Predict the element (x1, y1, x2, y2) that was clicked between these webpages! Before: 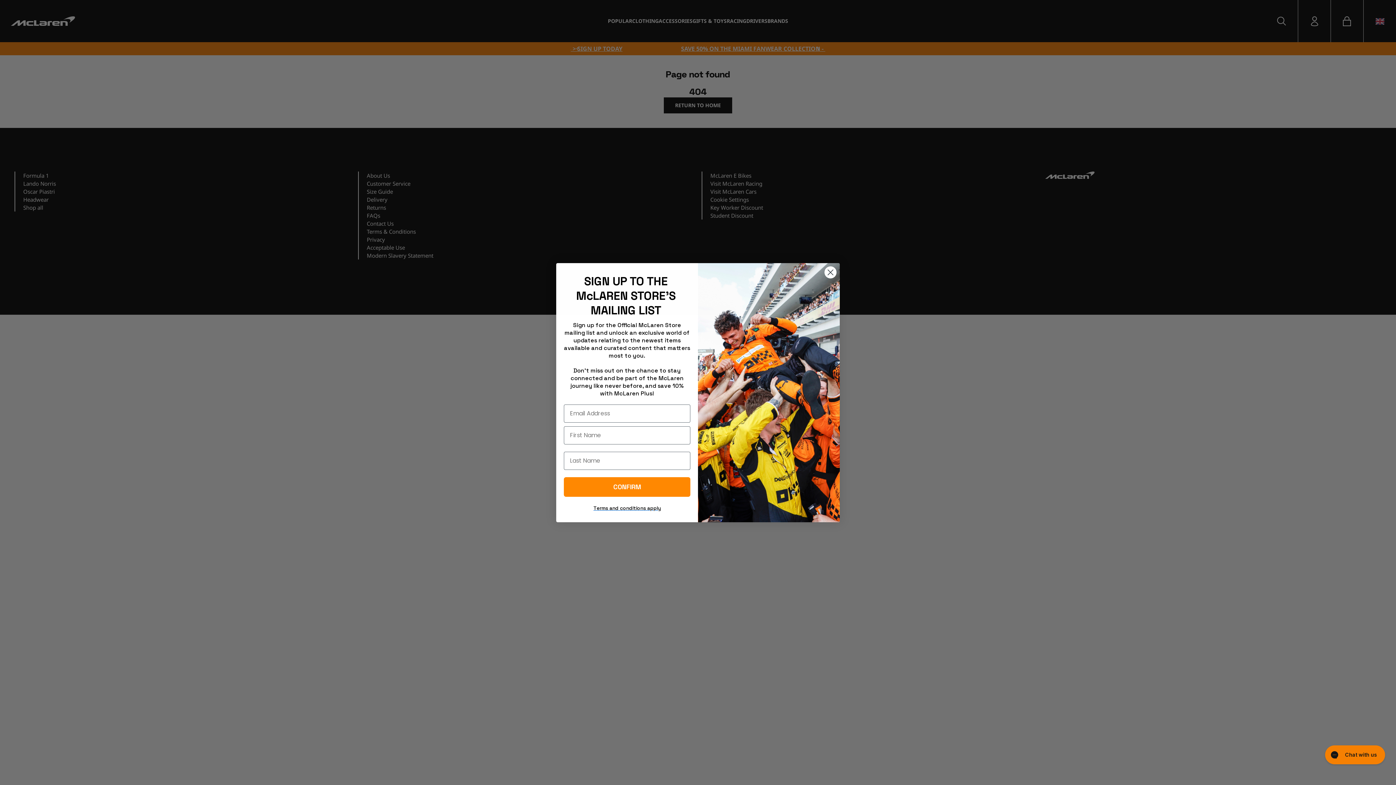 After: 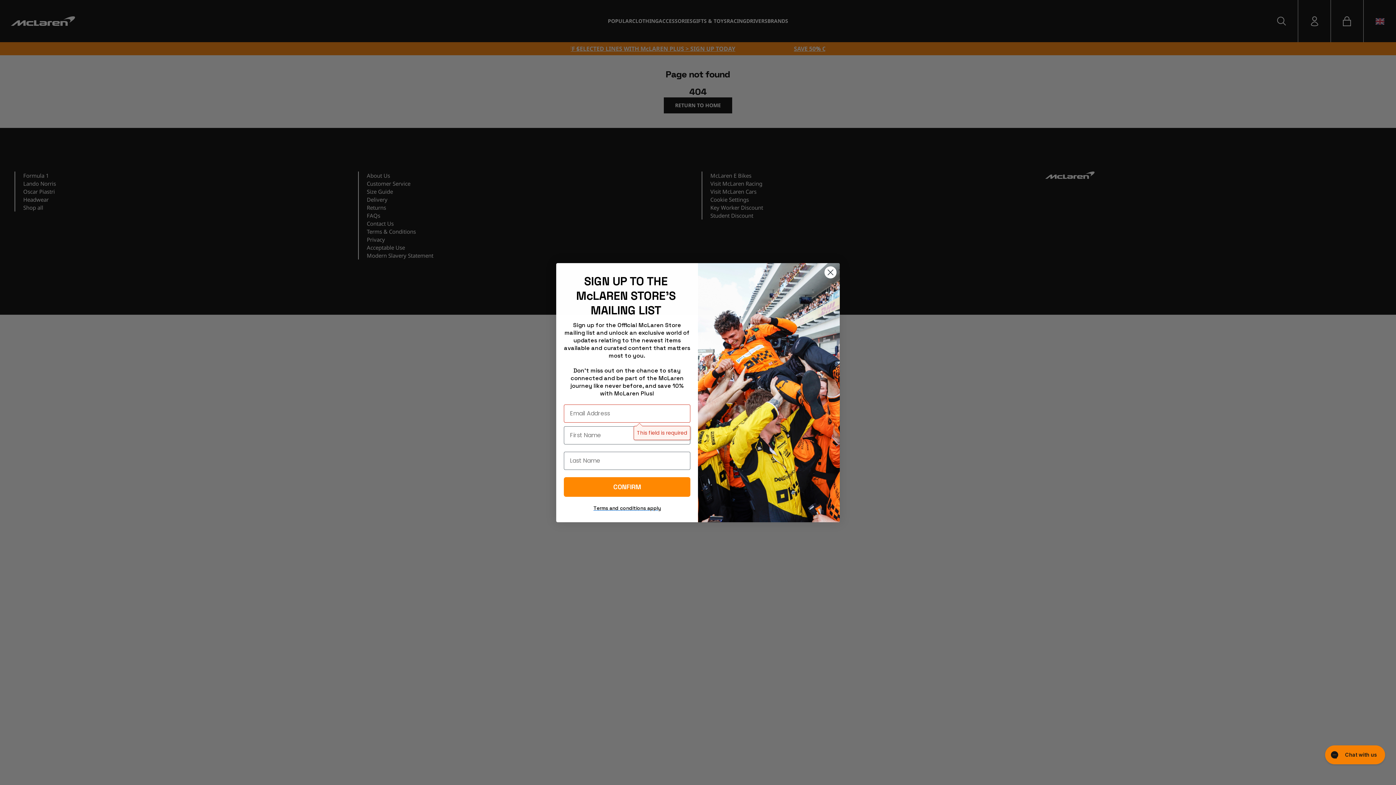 Action: bbox: (564, 477, 690, 496) label: CONFIRM